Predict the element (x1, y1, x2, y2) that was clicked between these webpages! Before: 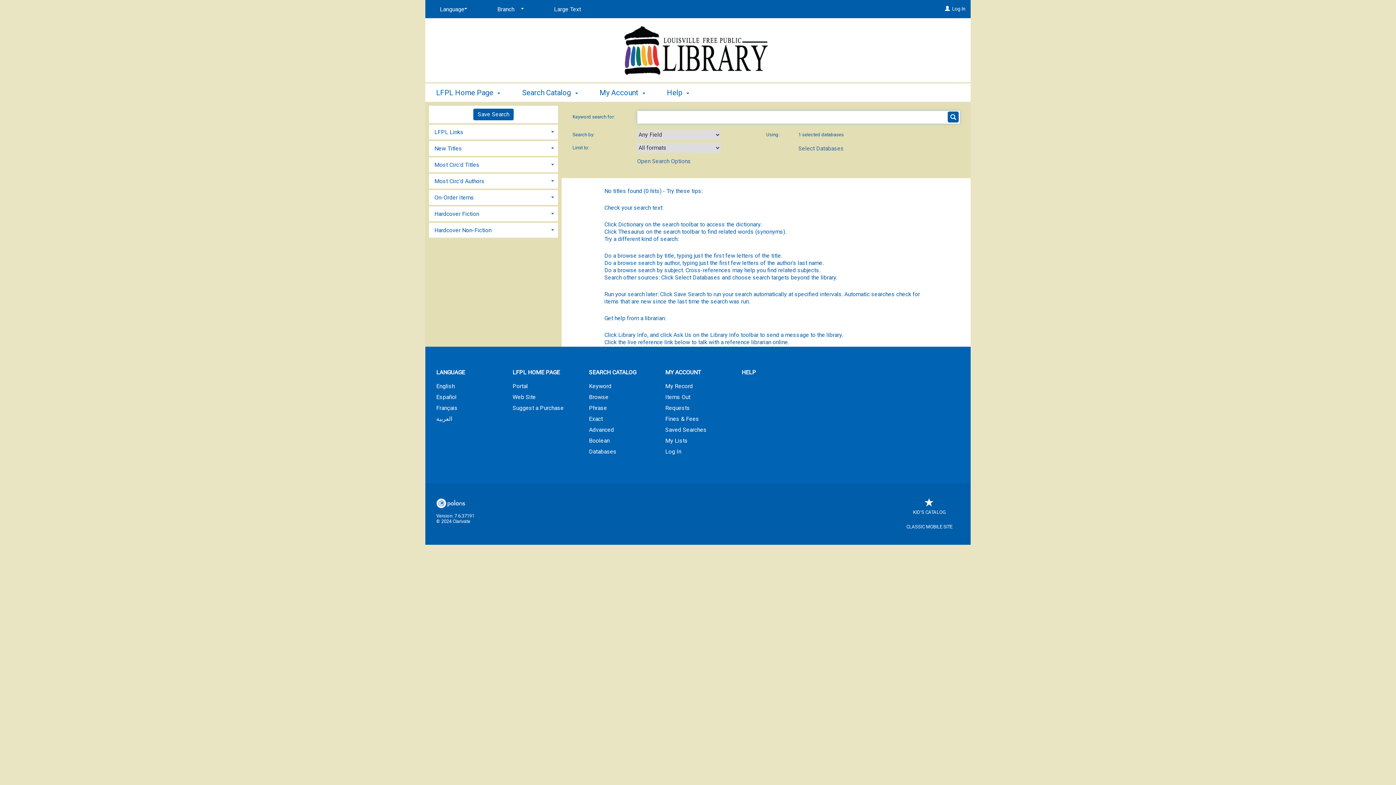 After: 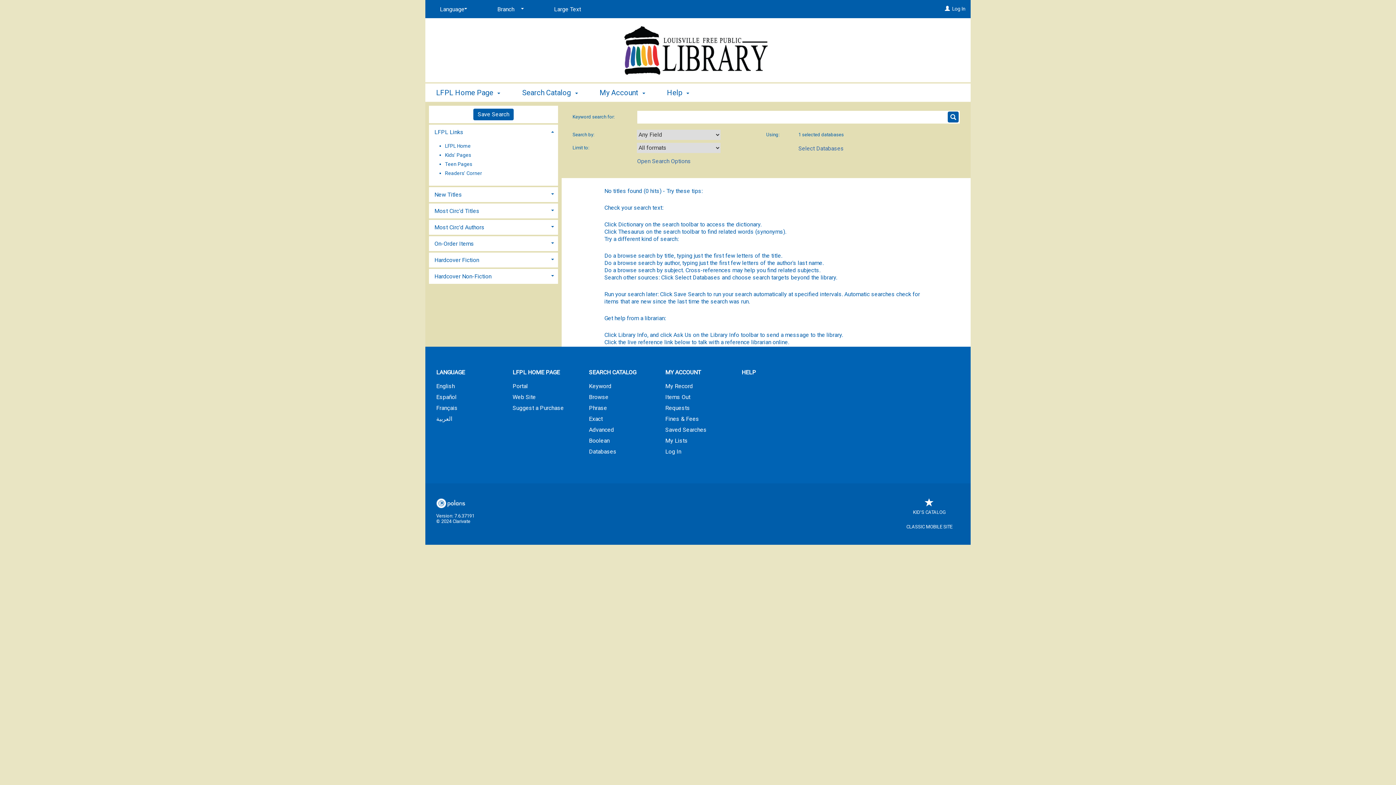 Action: bbox: (429, 124, 558, 139) label: LFPL Links